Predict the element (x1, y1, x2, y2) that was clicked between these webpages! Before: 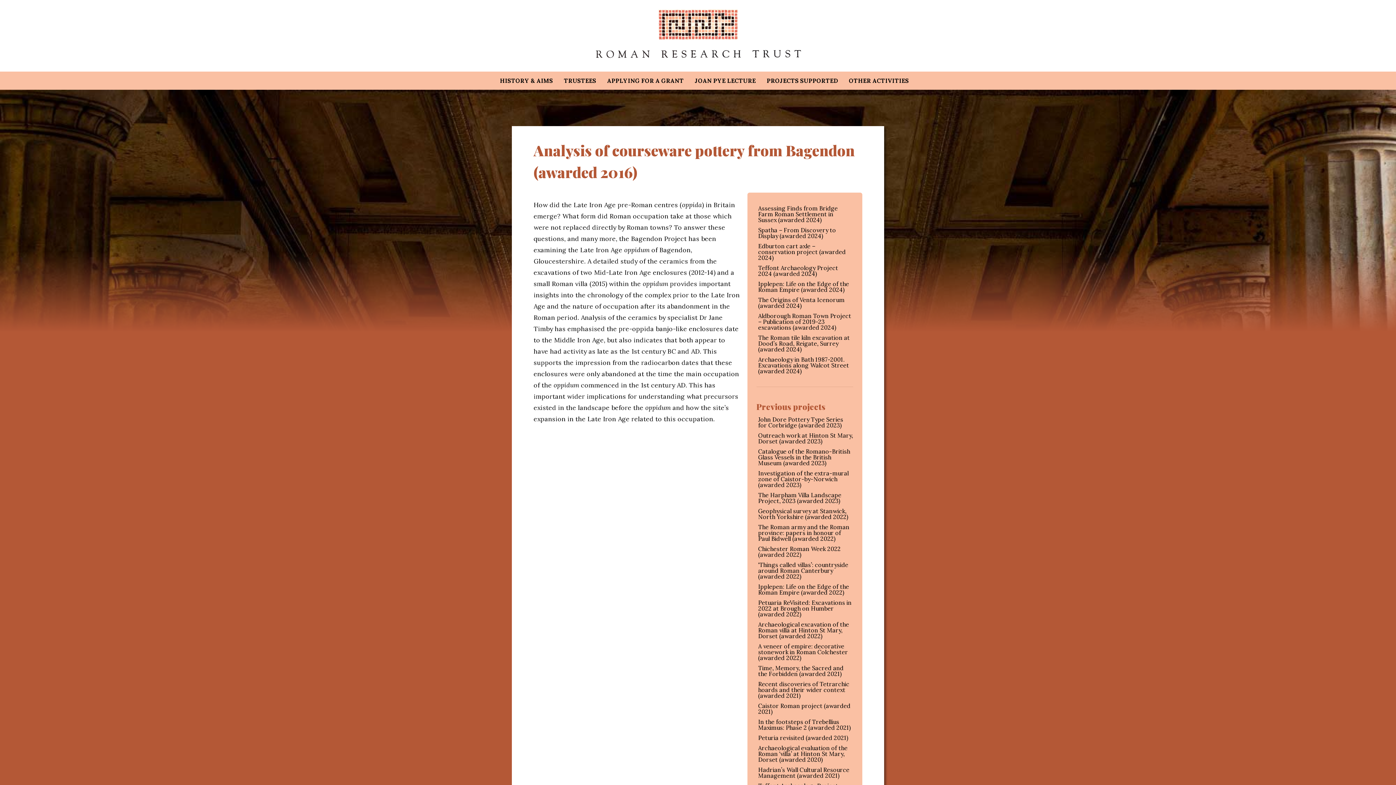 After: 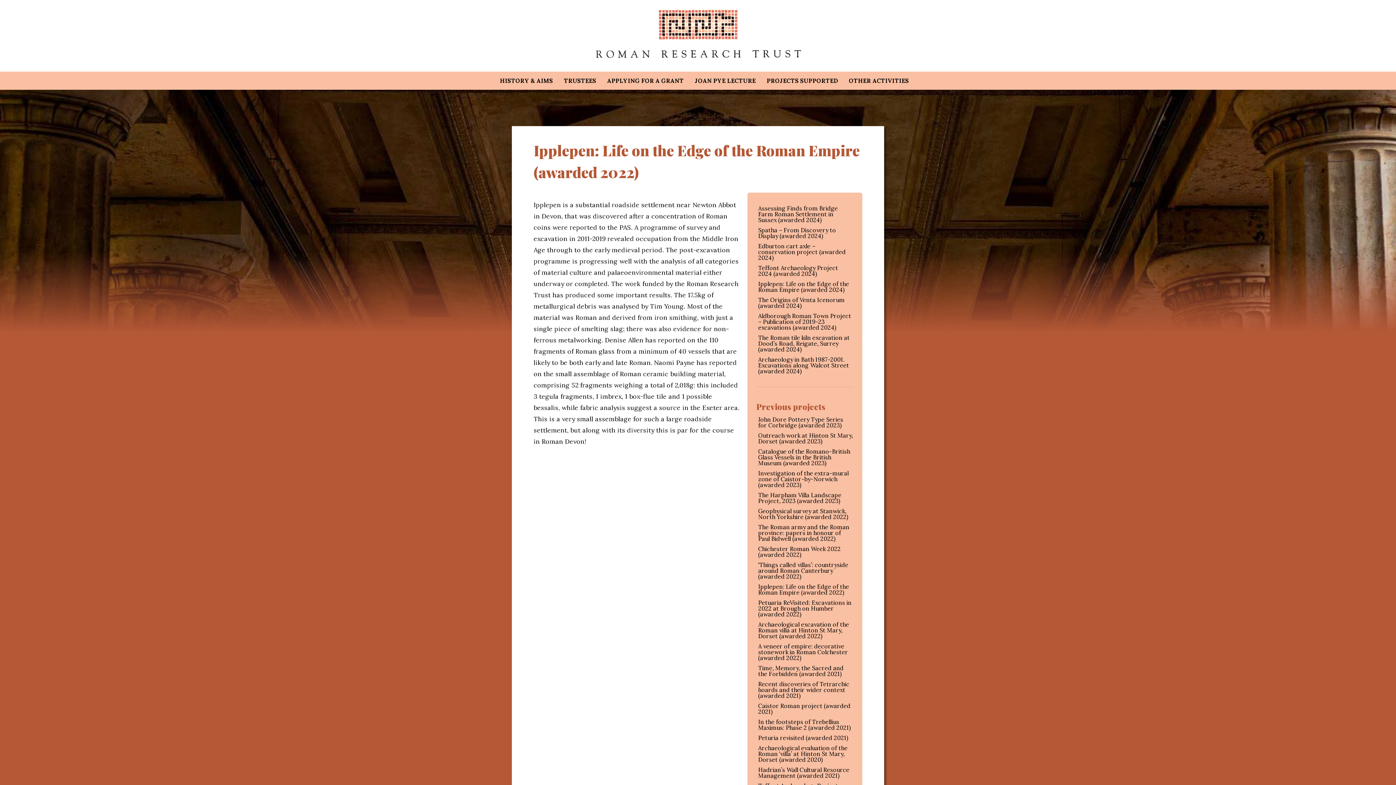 Action: label: Ipplepen: Life on the Edge of the Roman Empire (awarded 2022) bbox: (758, 583, 849, 596)